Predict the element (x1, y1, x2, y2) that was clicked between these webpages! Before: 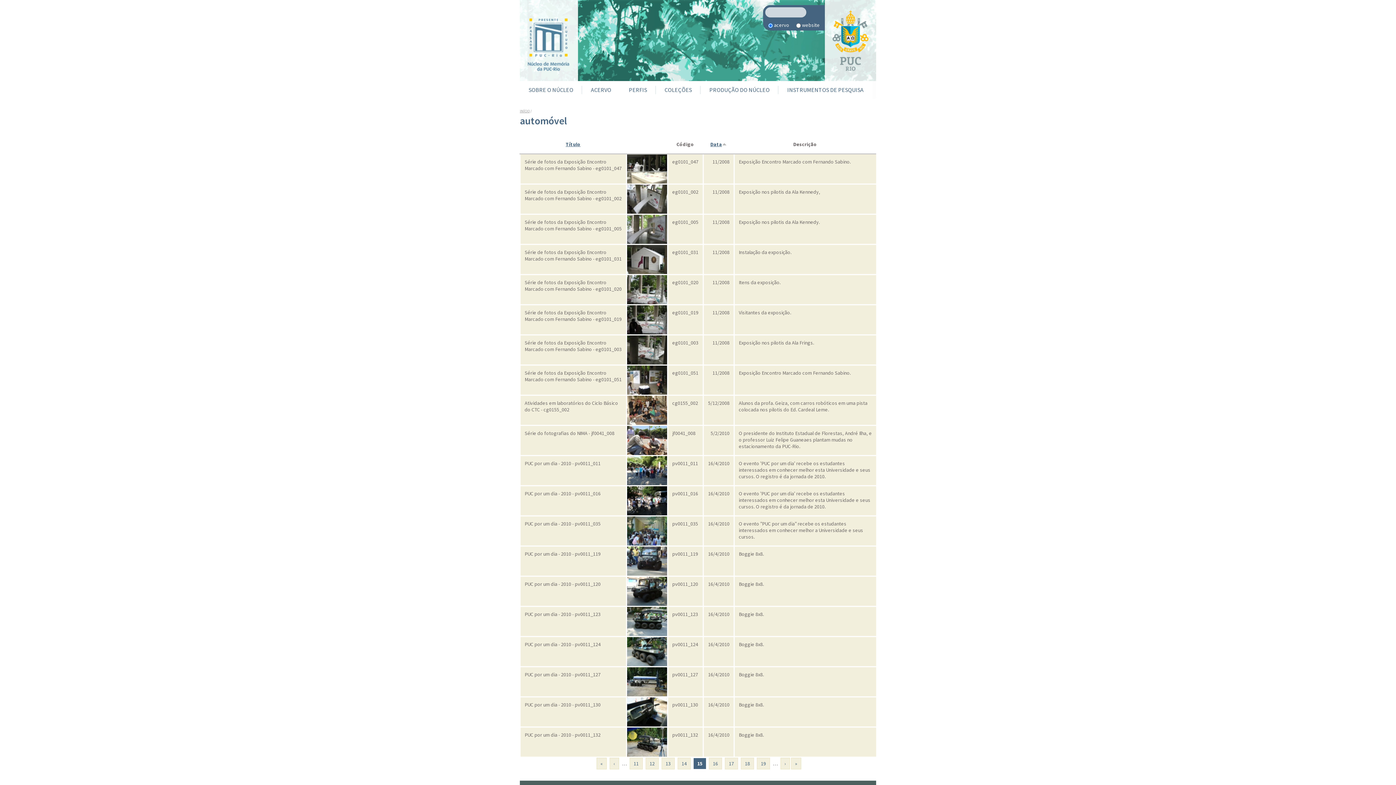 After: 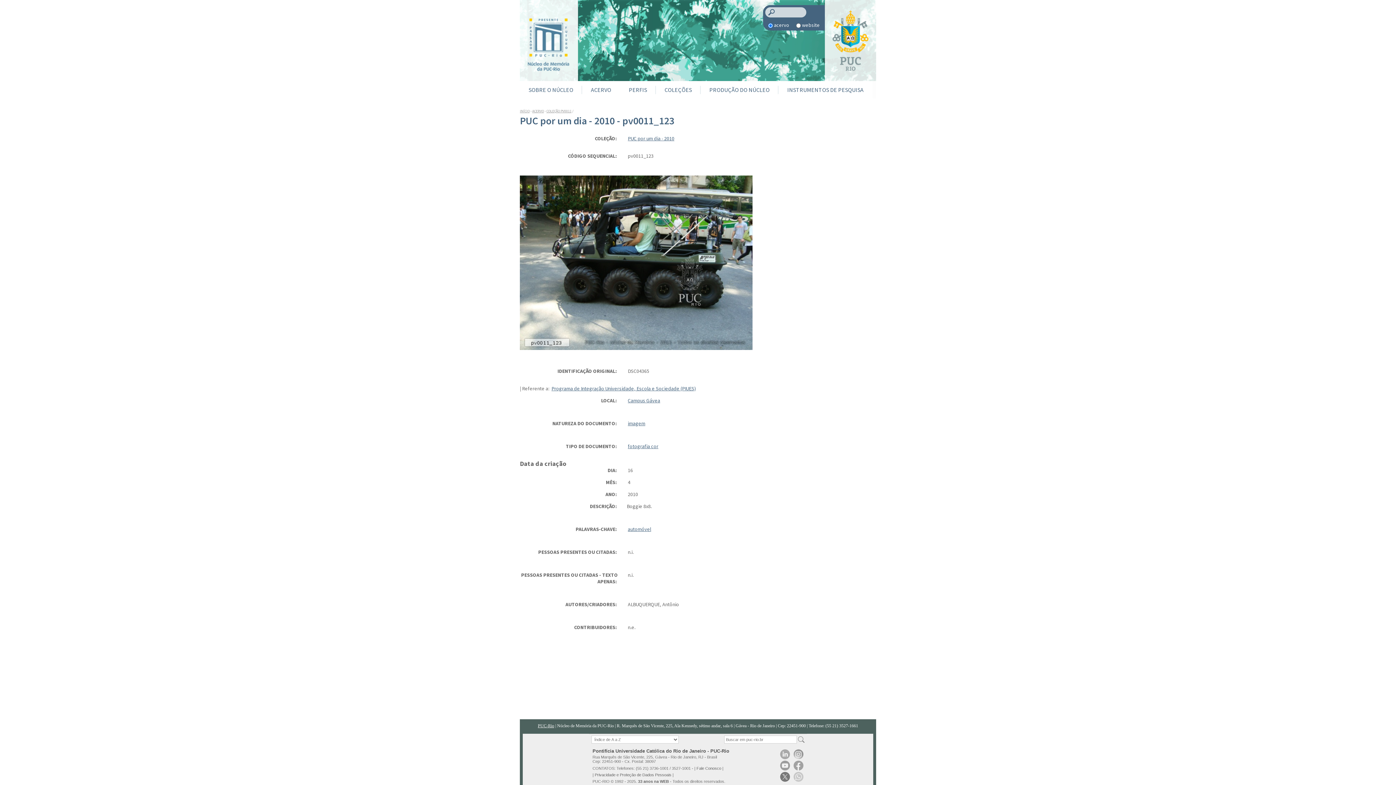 Action: label: PUC por um dia - 2010 - pv0011_123 bbox: (524, 611, 600, 617)